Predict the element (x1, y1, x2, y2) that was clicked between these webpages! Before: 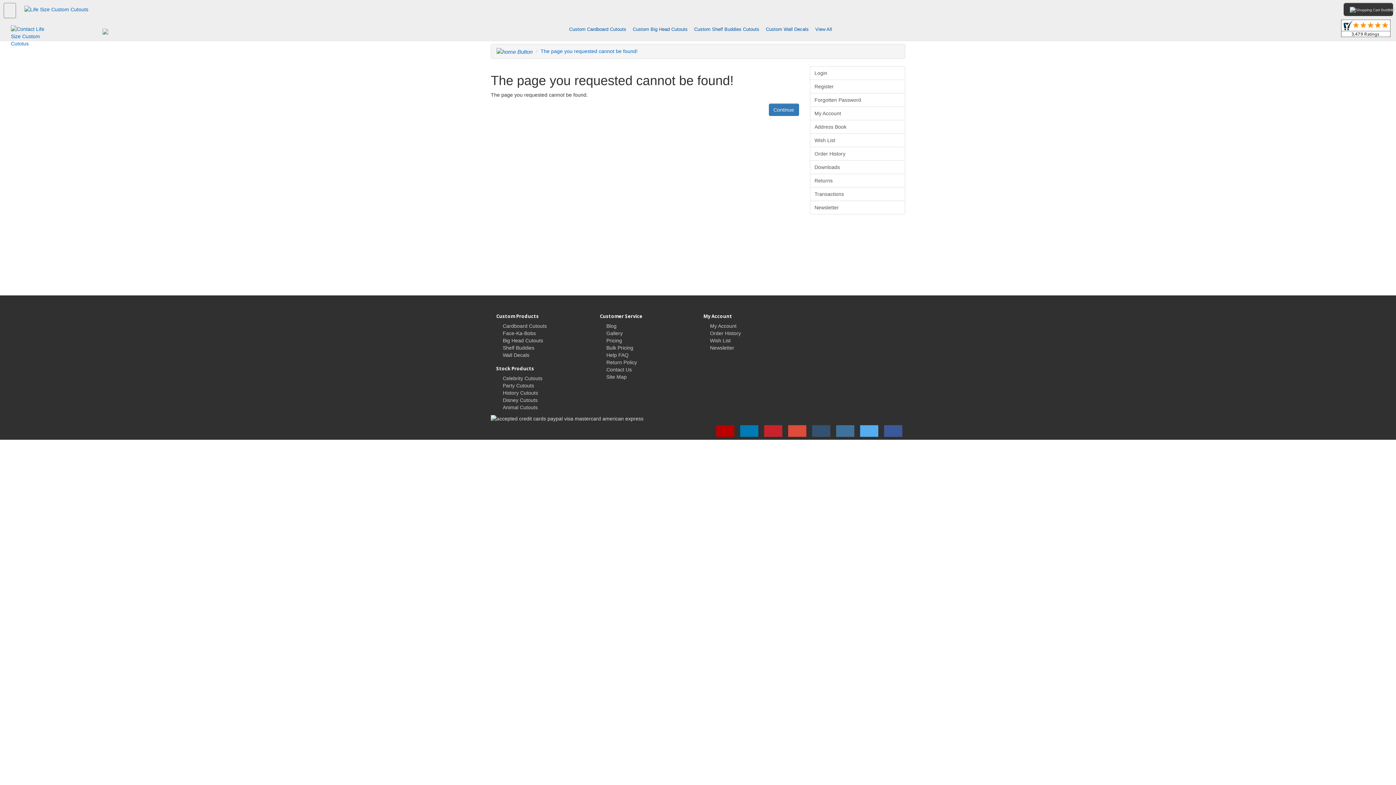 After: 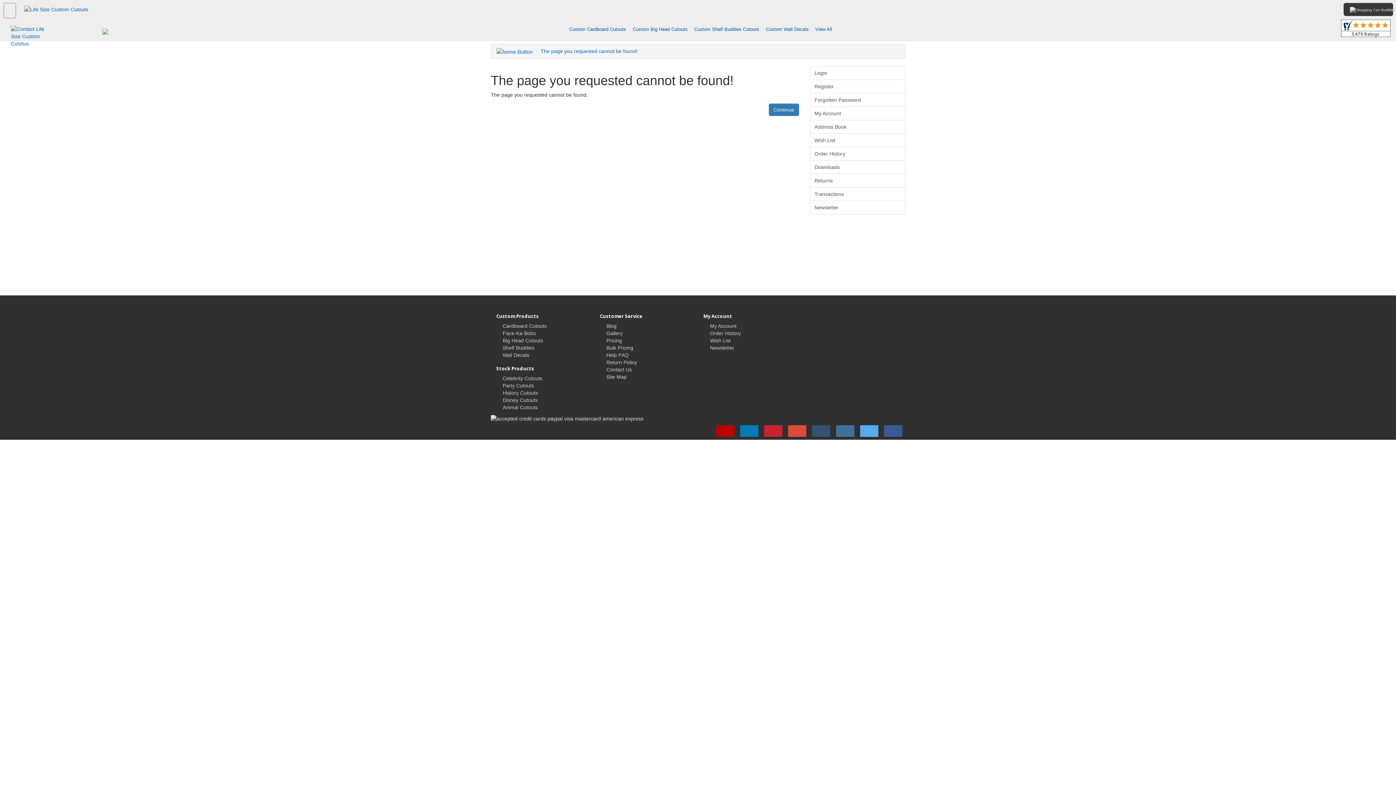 Action: label: Login bbox: (810, 66, 905, 79)